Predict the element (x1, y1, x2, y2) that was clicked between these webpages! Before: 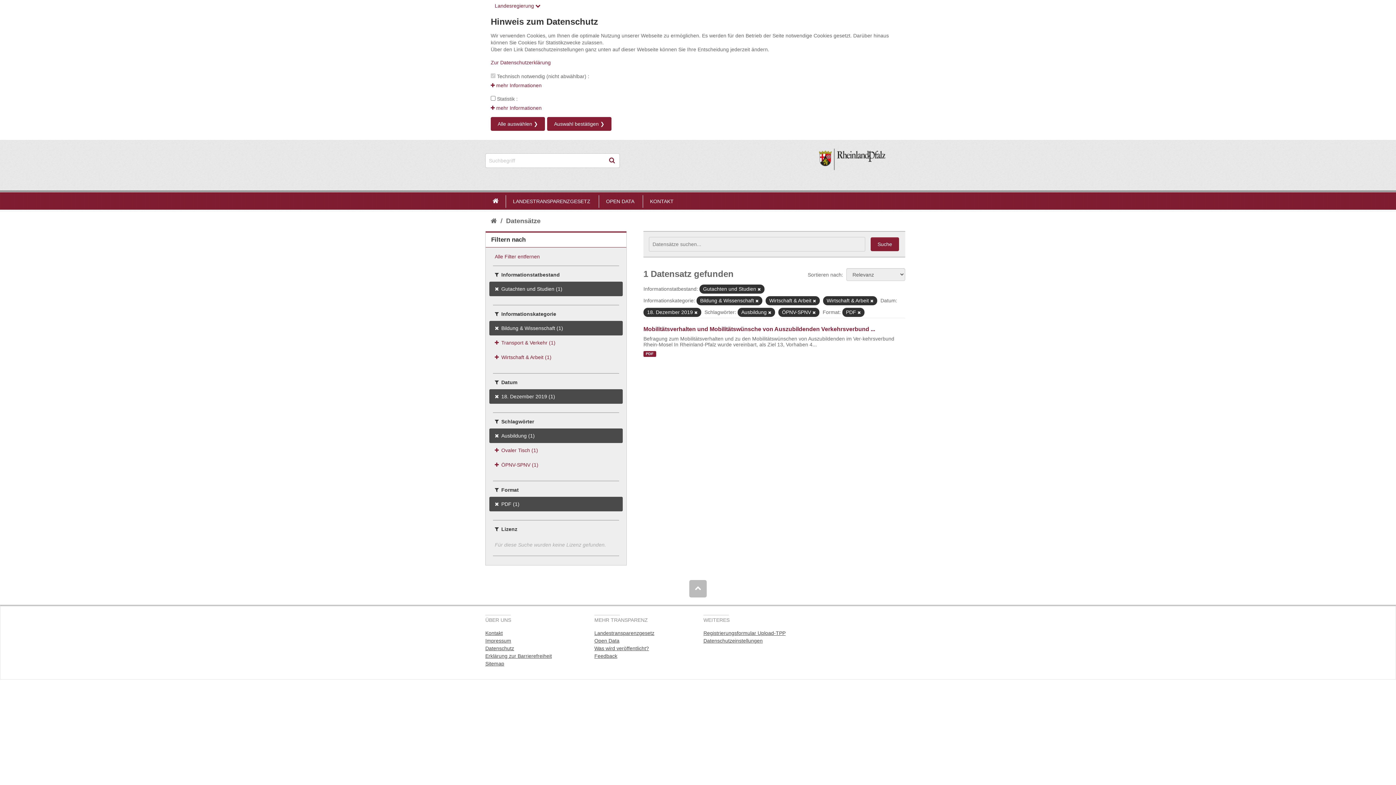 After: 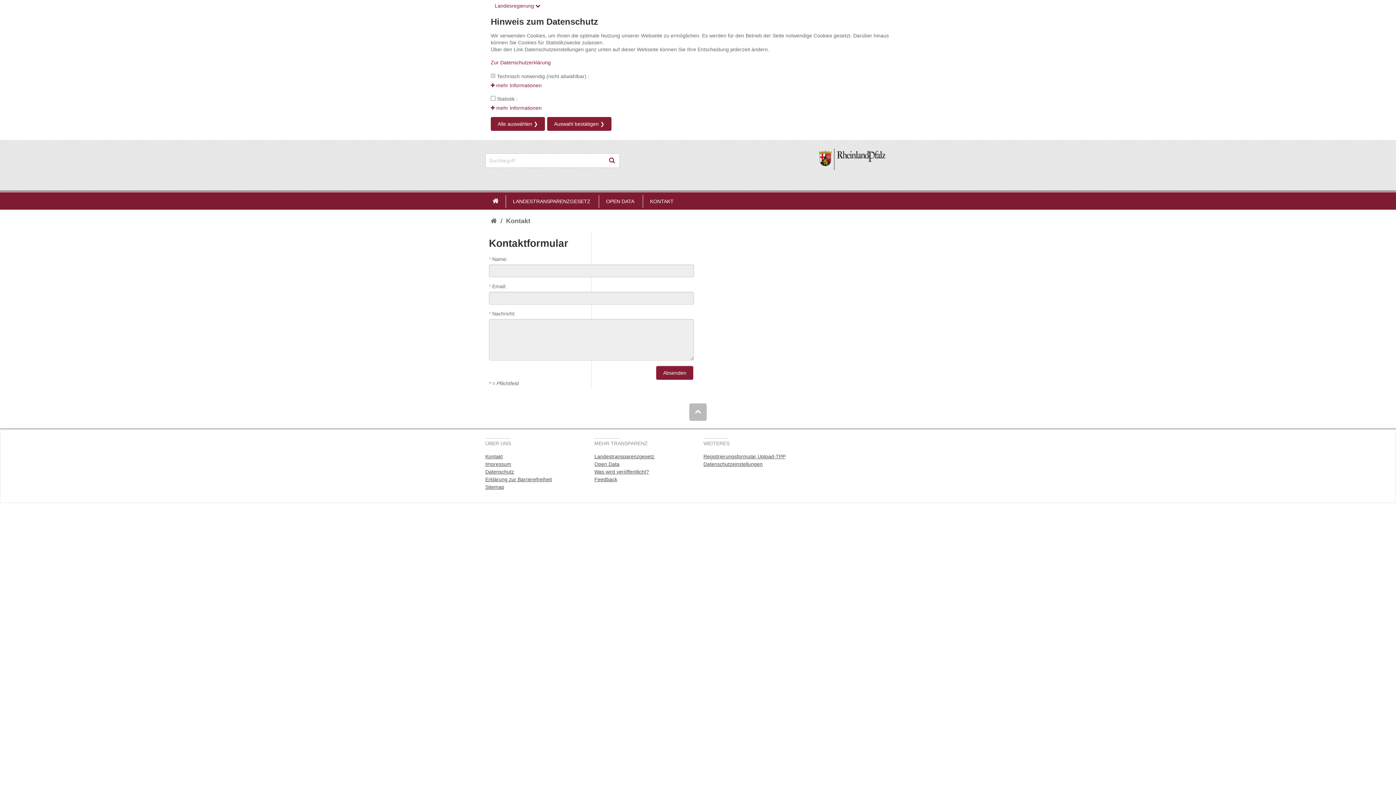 Action: label: Kontakt bbox: (485, 630, 502, 636)